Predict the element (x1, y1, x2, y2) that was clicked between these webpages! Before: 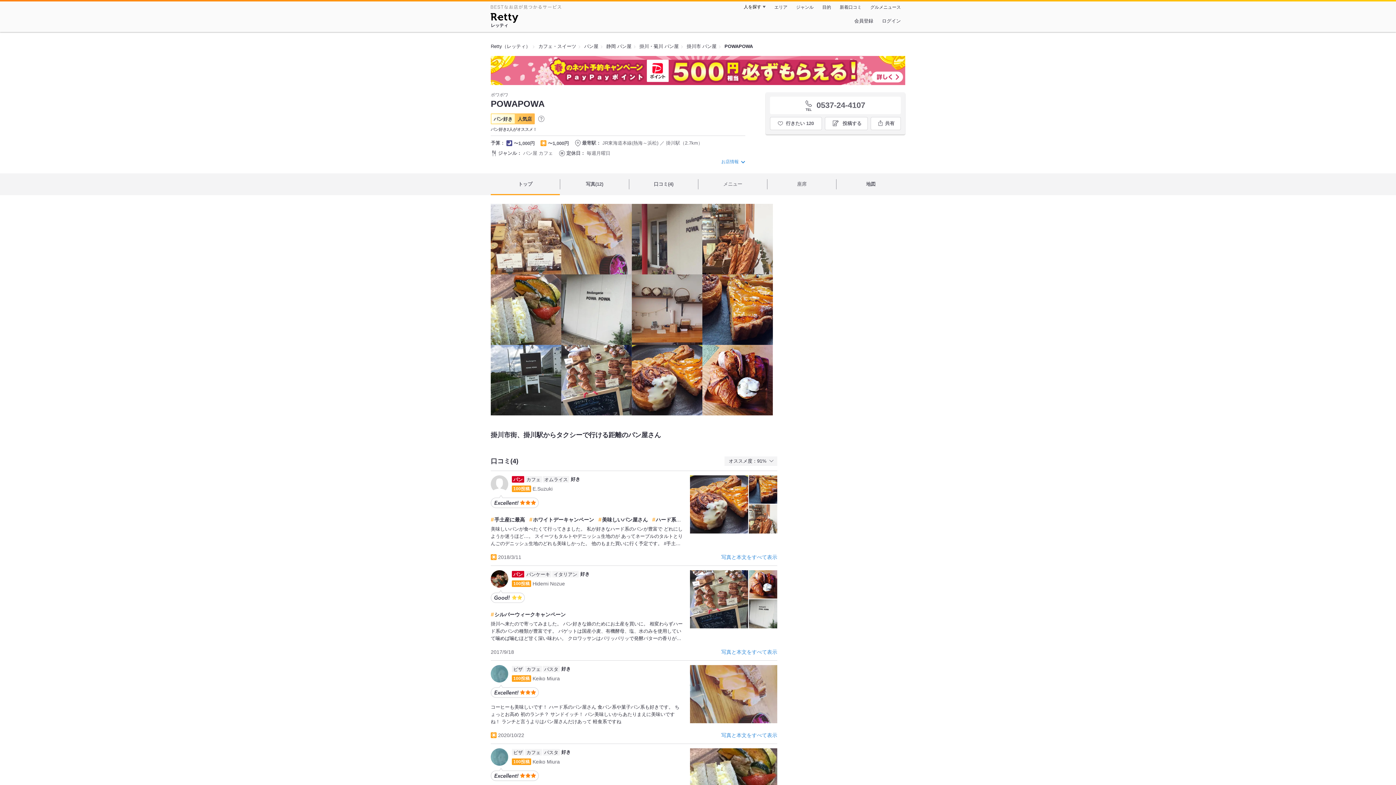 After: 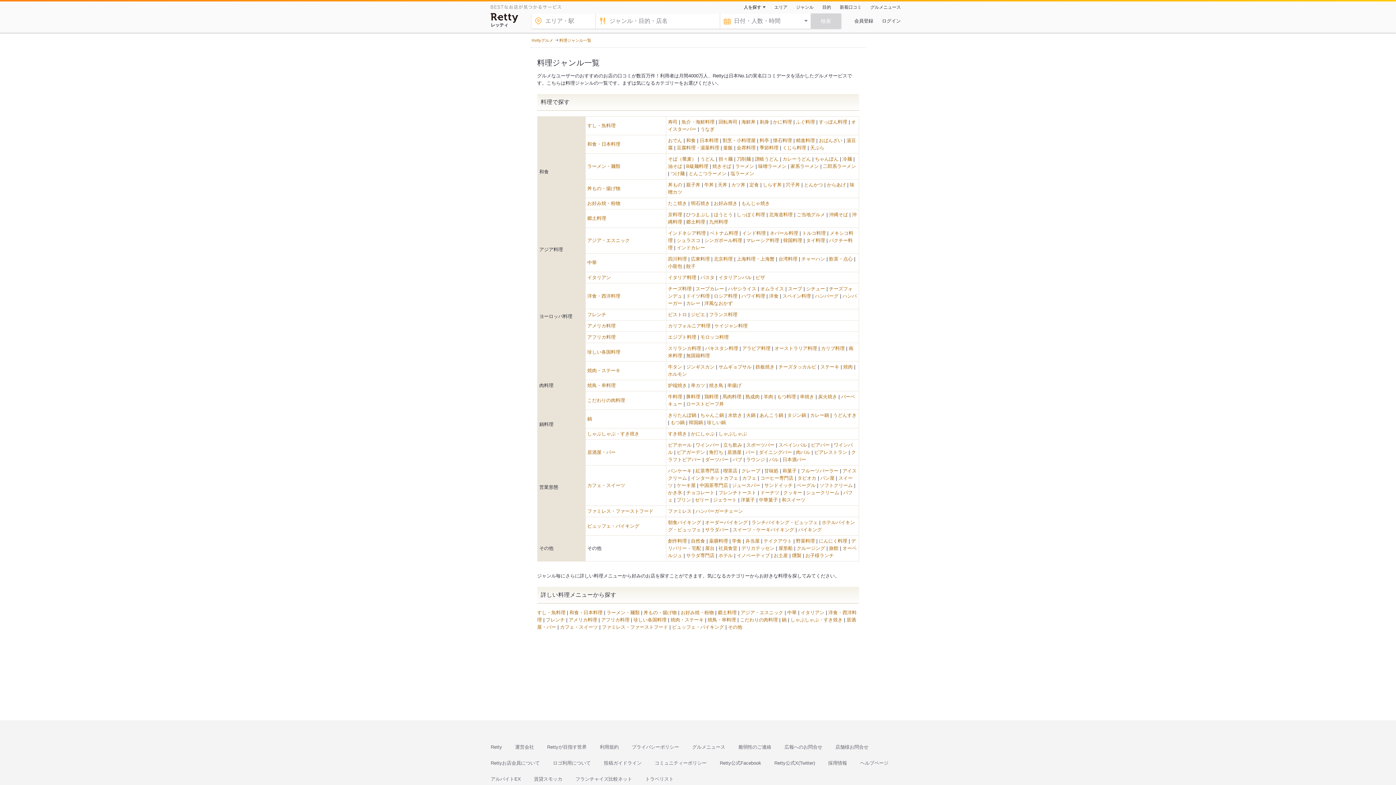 Action: bbox: (792, 0, 818, 13) label: ジャンル